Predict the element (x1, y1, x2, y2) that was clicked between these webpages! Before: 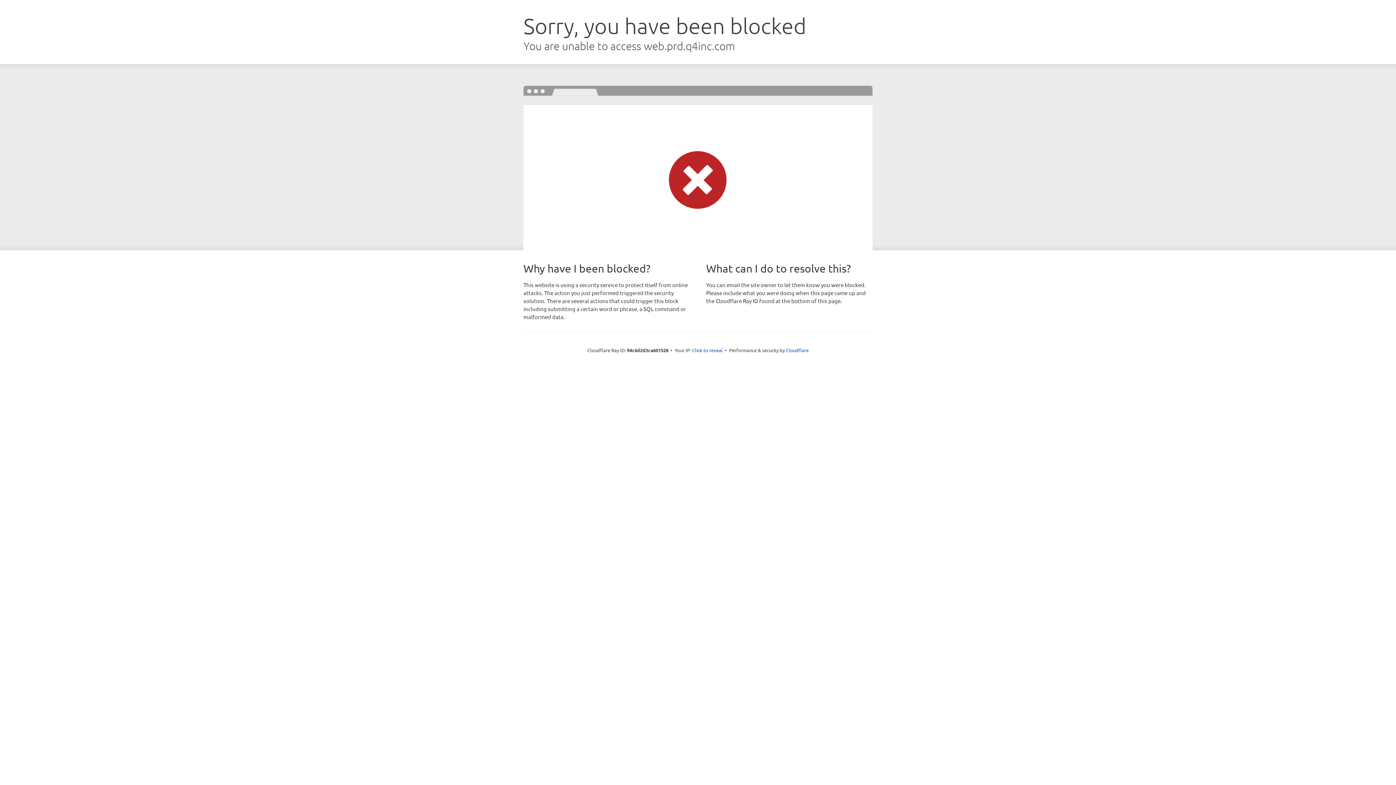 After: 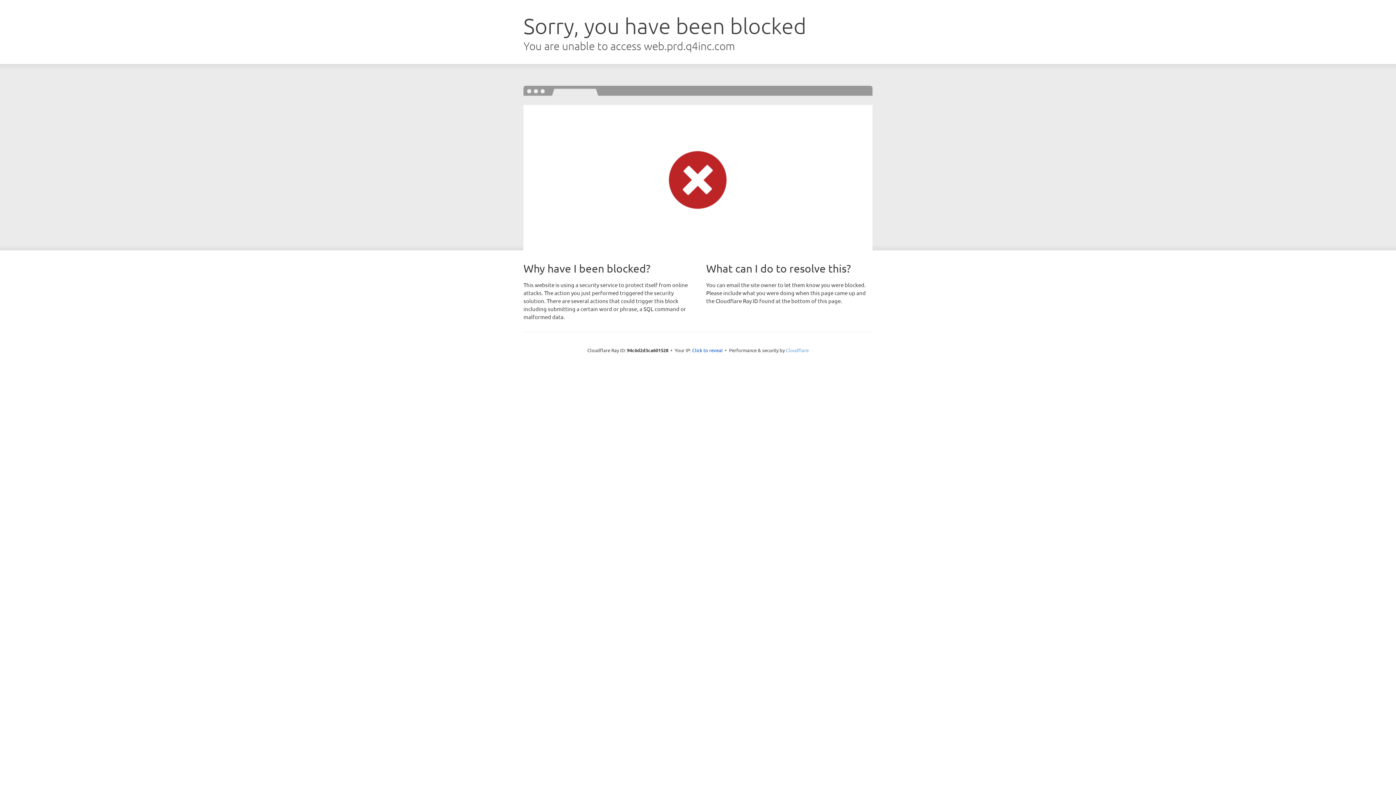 Action: bbox: (786, 347, 808, 353) label: Cloudflare